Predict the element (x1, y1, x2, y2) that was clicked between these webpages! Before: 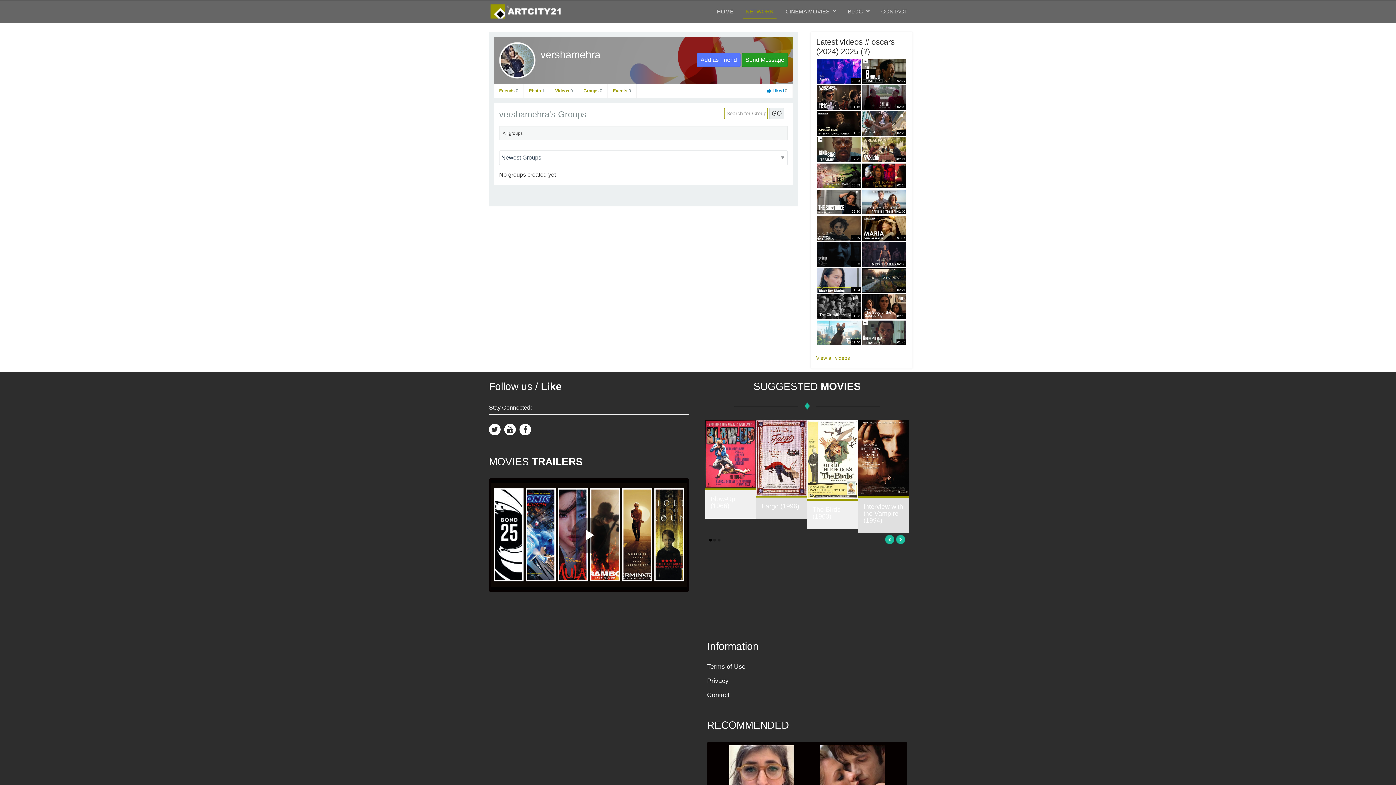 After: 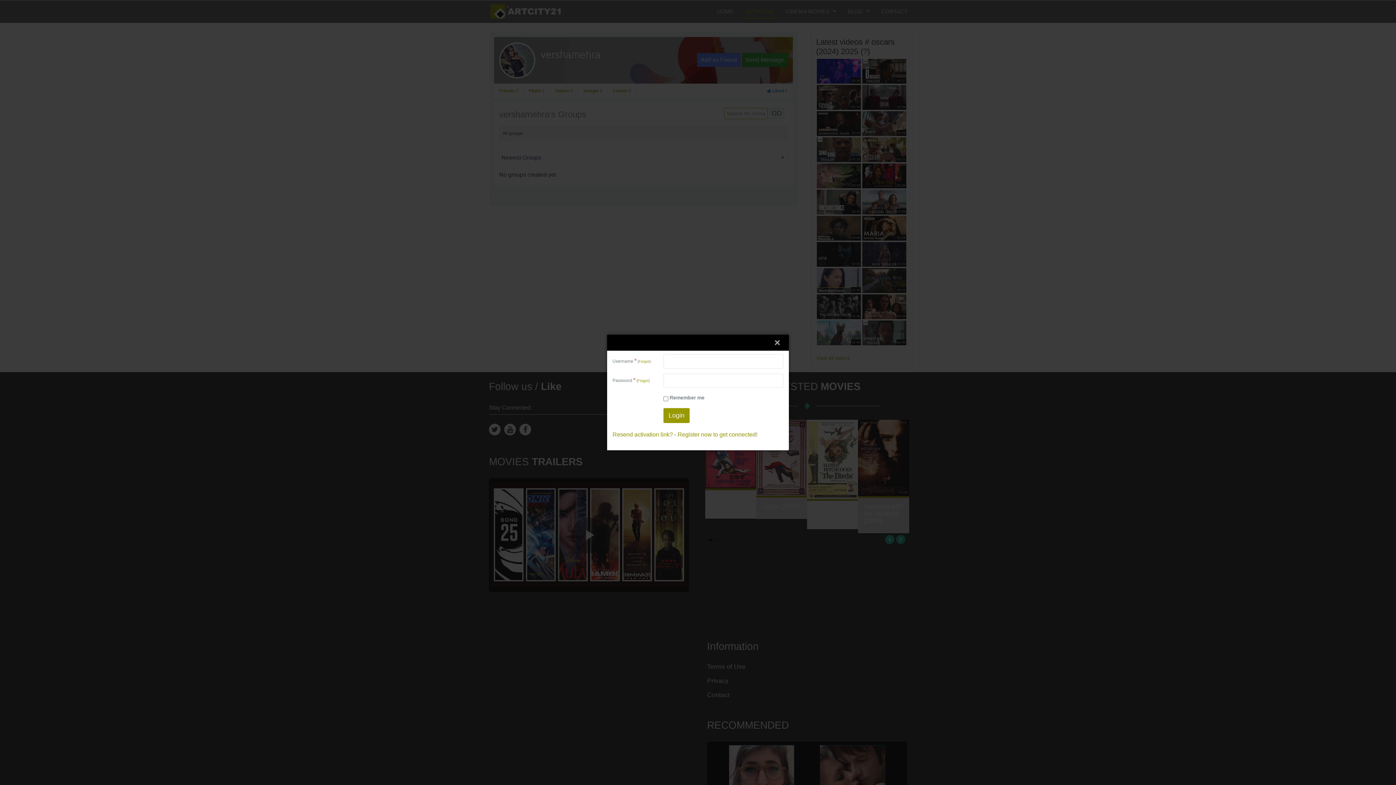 Action: bbox: (697, 52, 740, 67) label: Add as Friend